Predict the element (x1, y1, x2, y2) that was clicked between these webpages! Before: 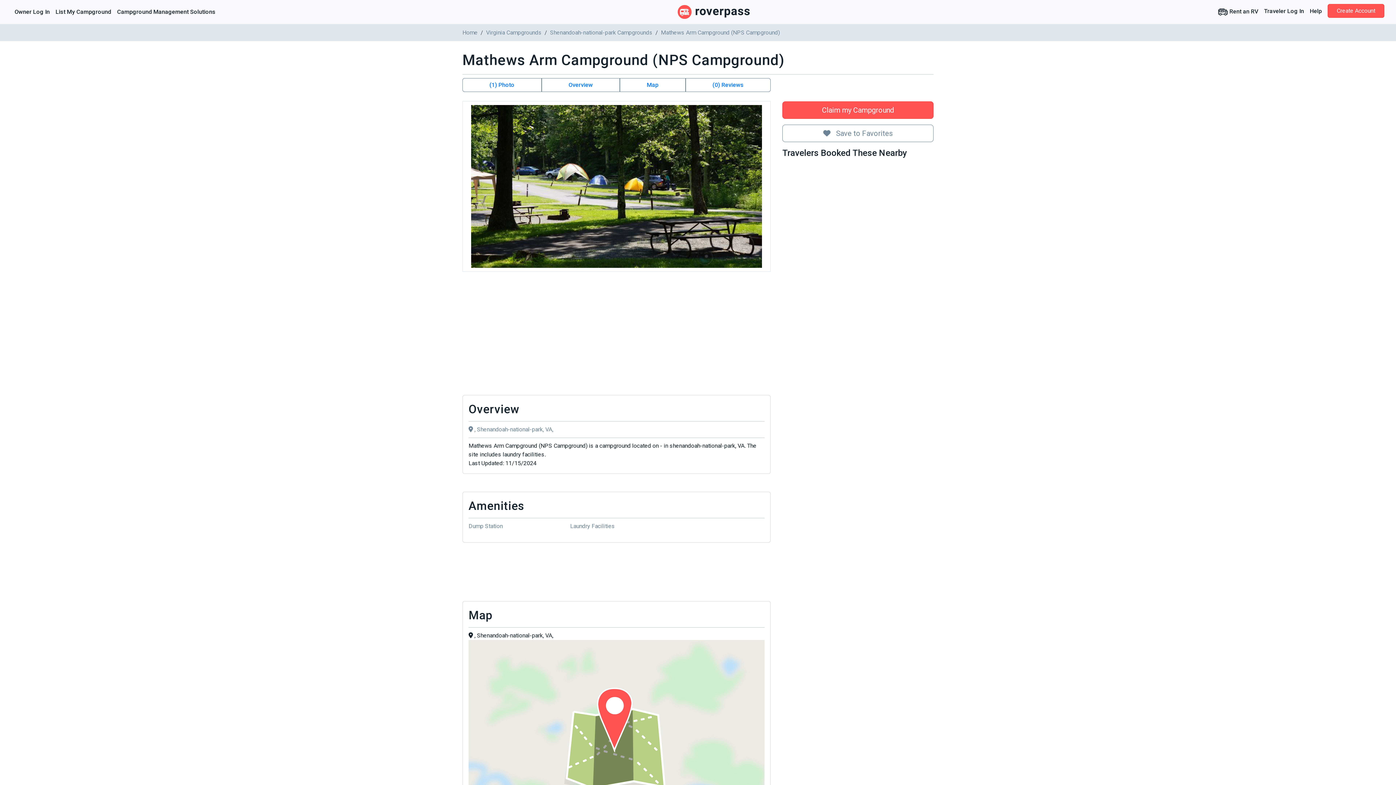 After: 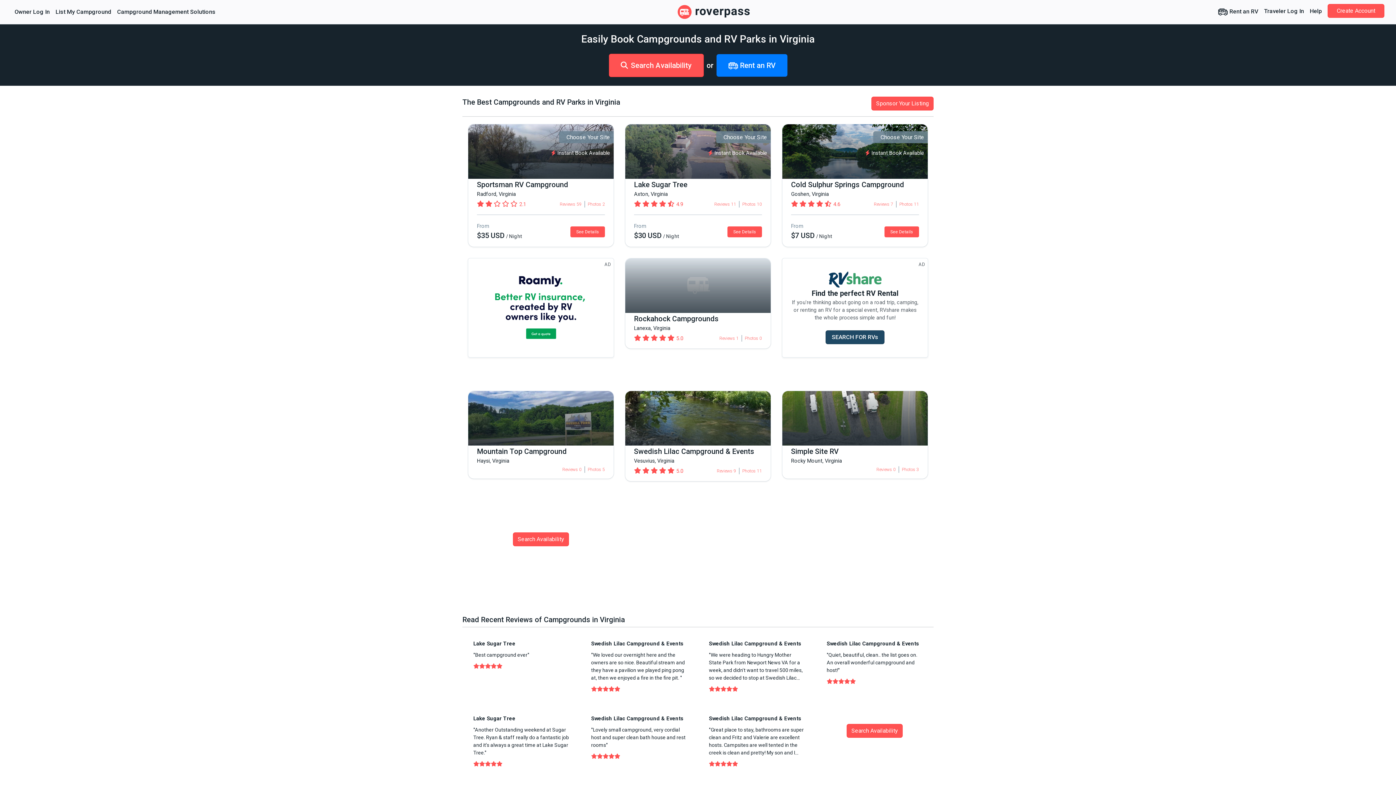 Action: label: Virginia Campgrounds bbox: (486, 29, 541, 36)